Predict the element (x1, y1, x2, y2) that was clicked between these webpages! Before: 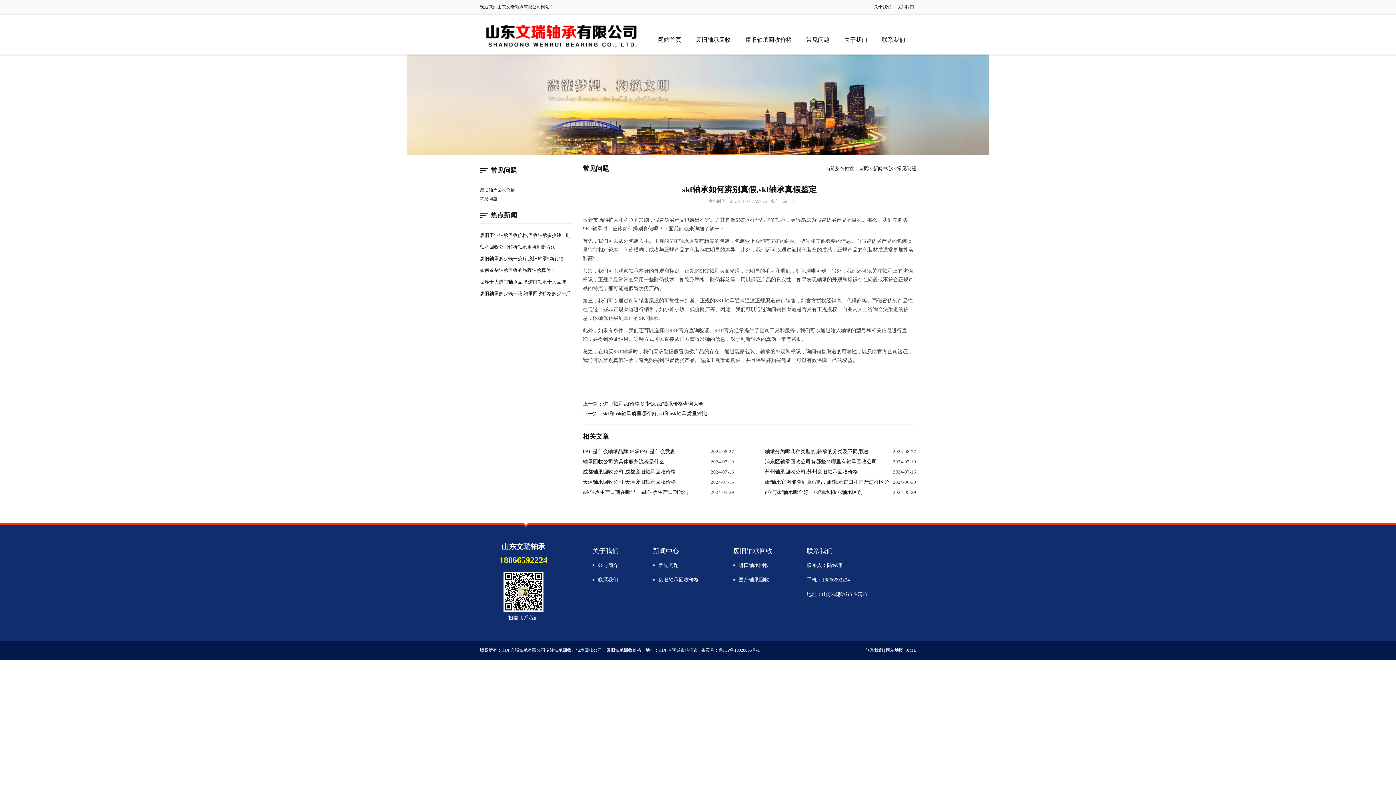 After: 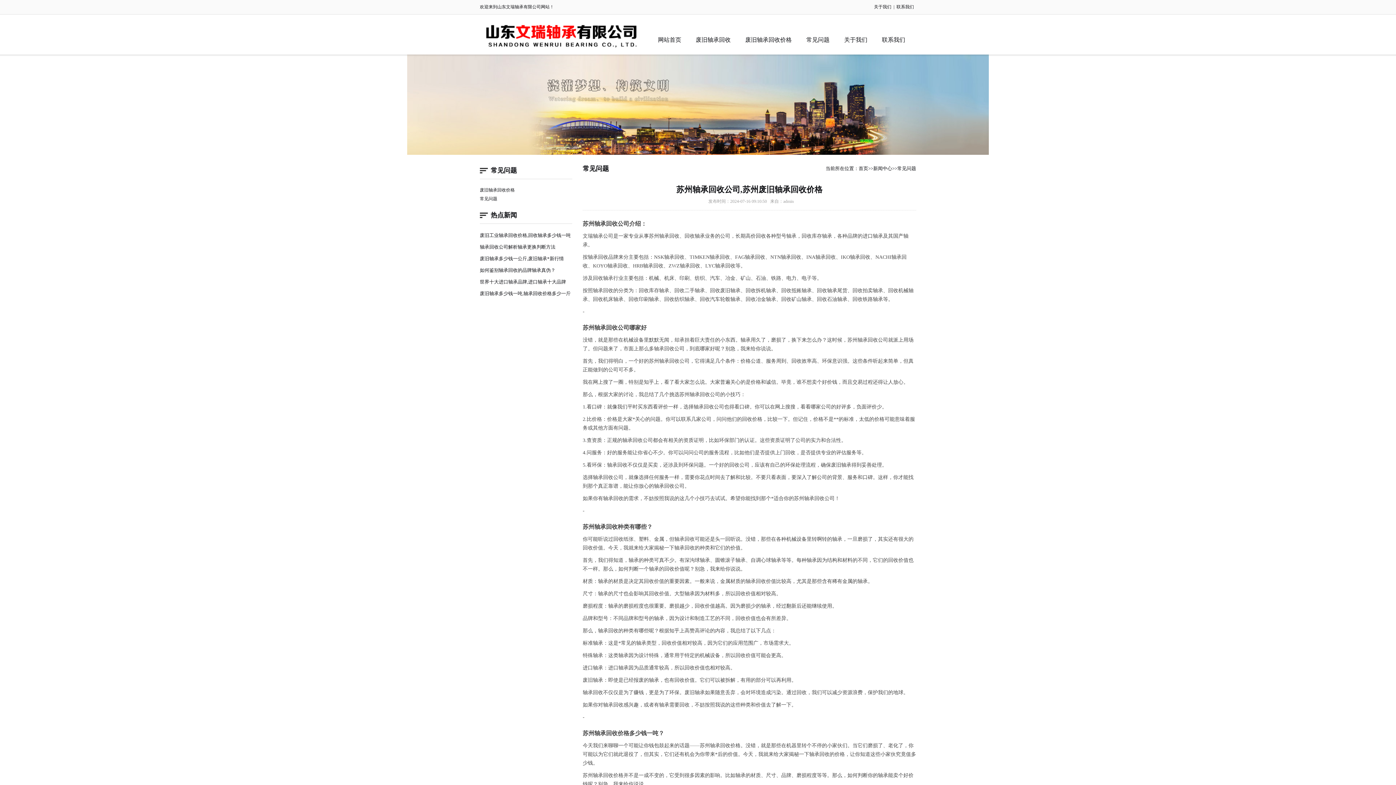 Action: label: 苏州轴承回收公司,苏州废旧轴承回收价格 bbox: (765, 469, 858, 474)